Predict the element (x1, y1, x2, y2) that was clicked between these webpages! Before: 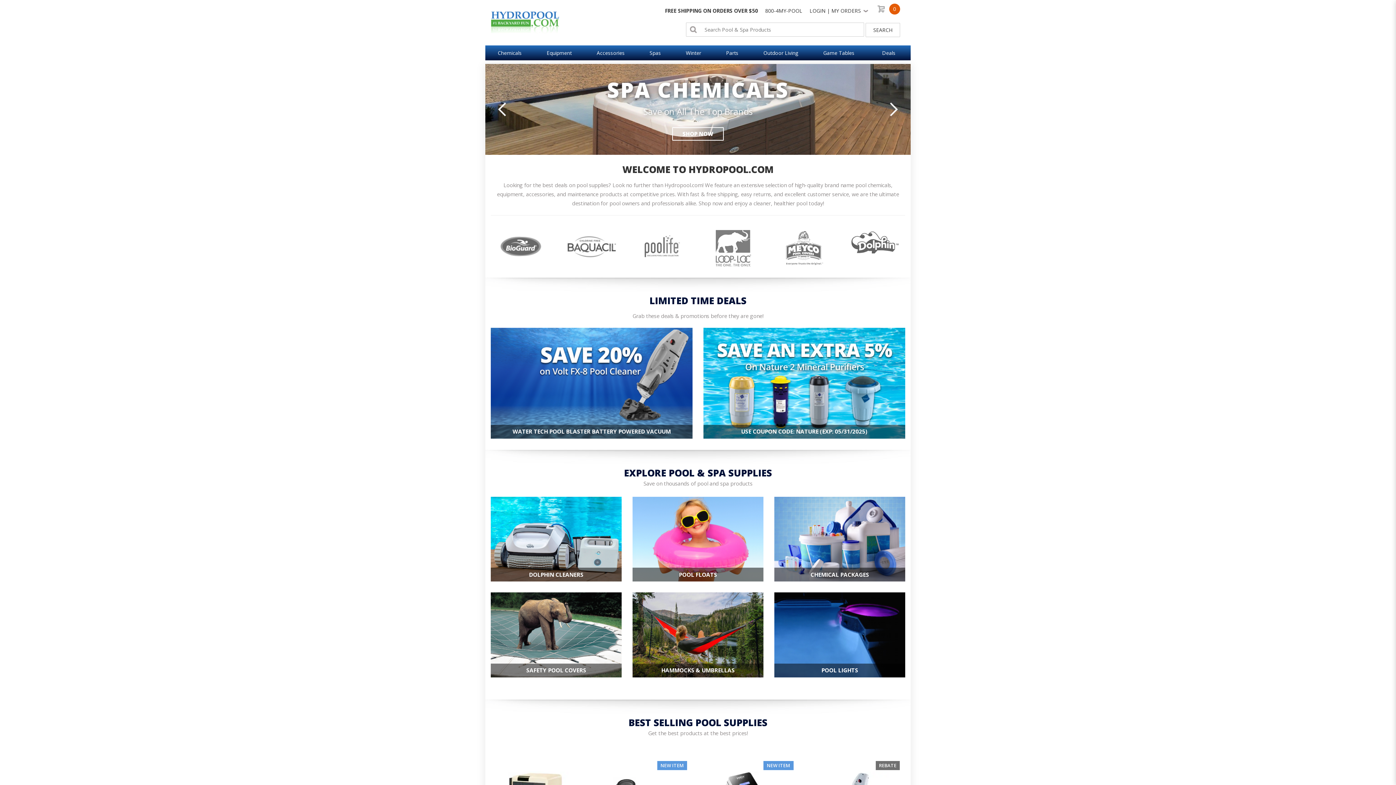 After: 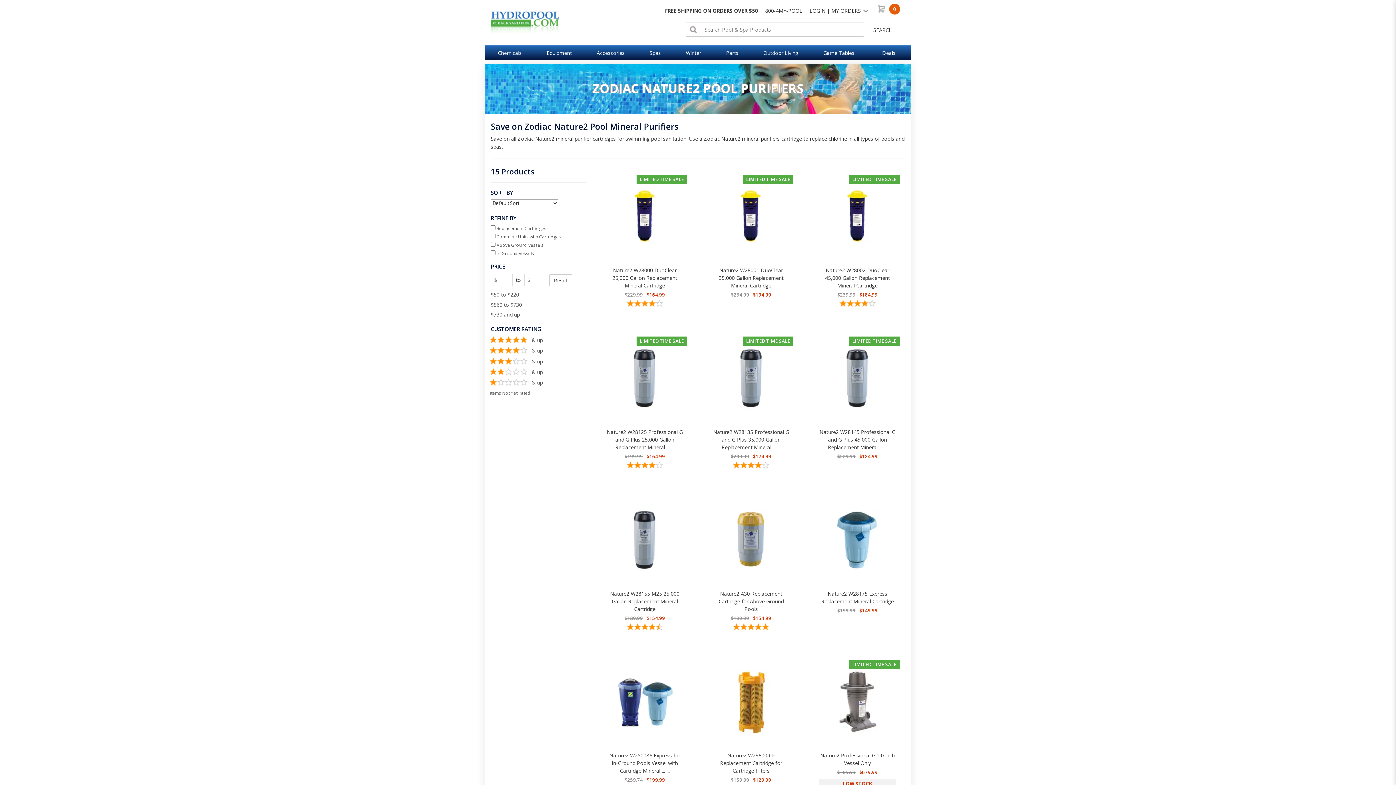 Action: label: USE COUPON CODE: NATURE (EXP: 05/31/2025) bbox: (703, 327, 905, 438)